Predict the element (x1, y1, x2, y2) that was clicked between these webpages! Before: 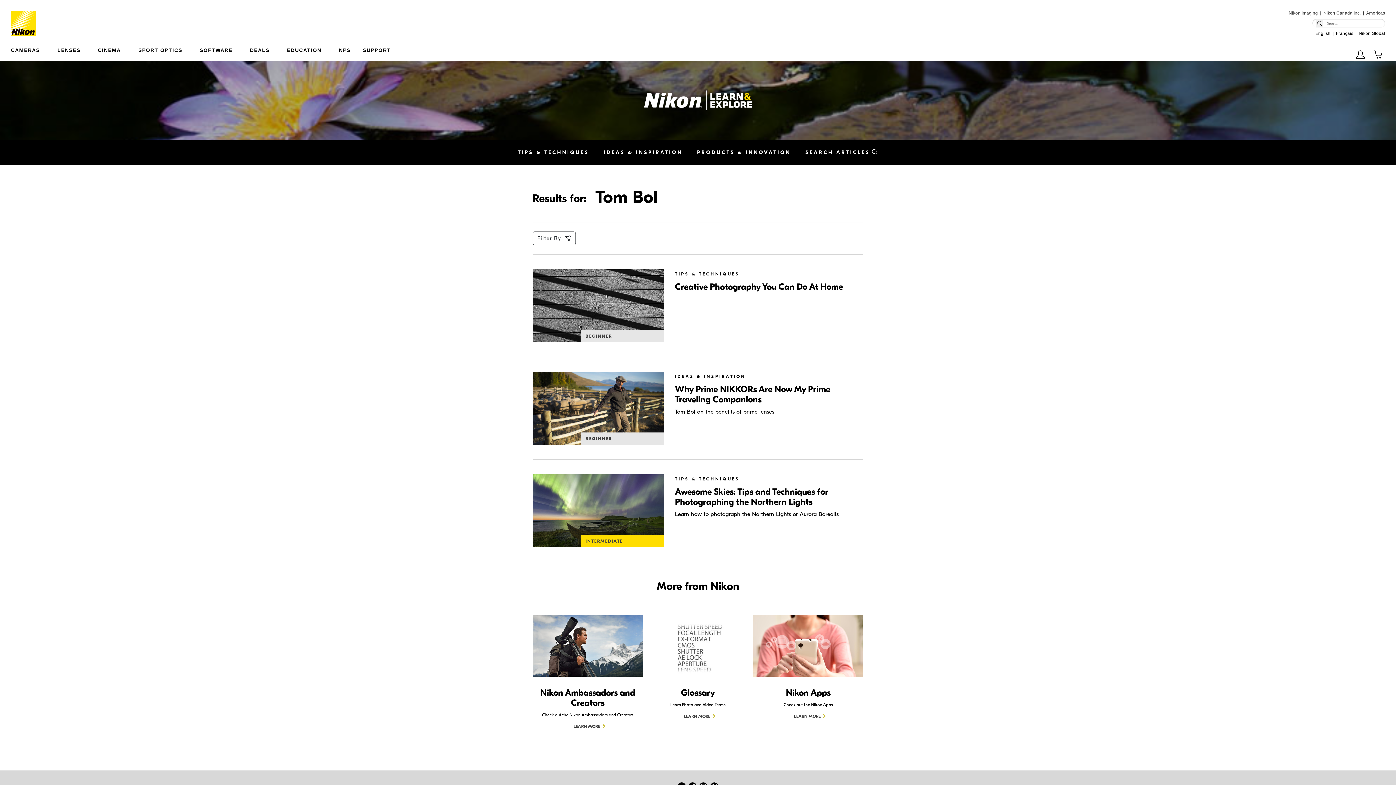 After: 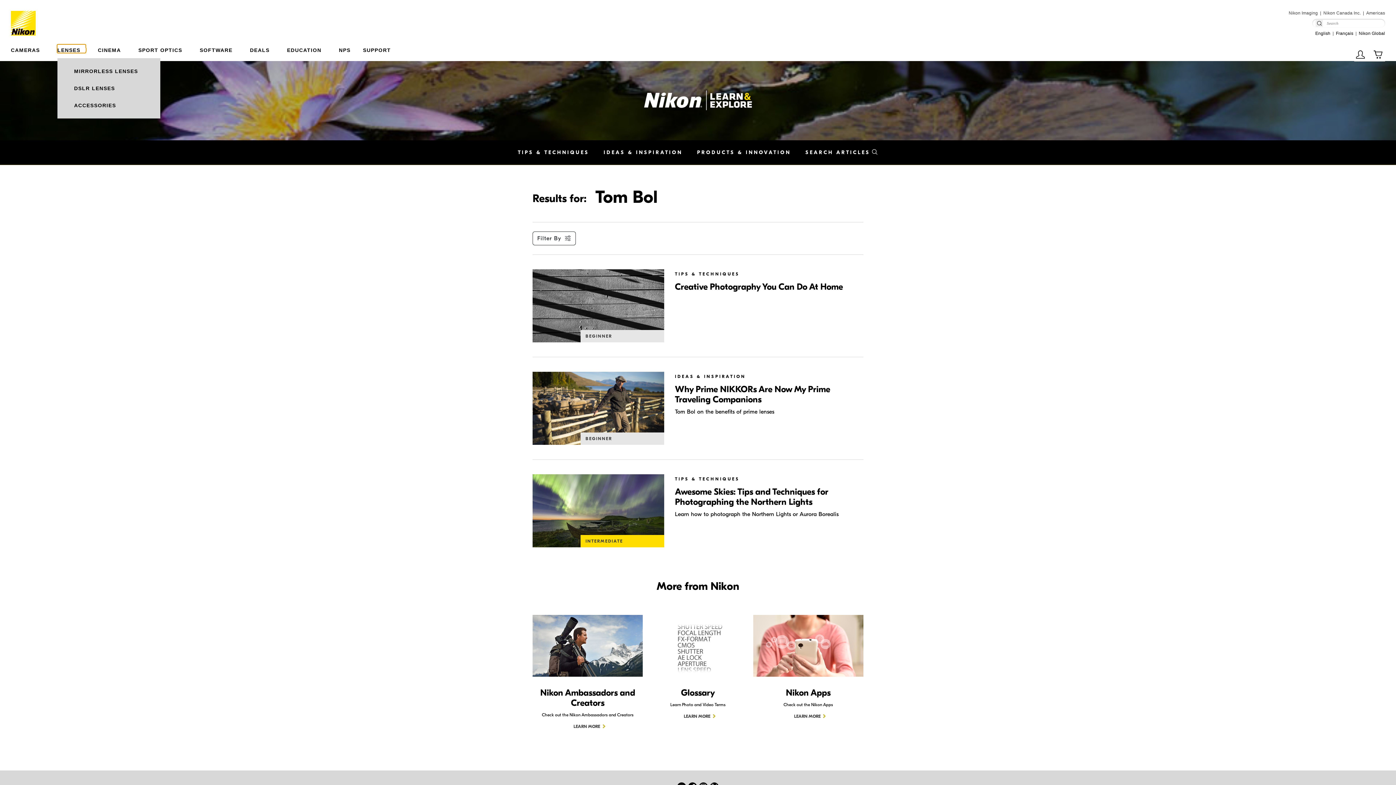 Action: label: LENSES bbox: (57, 44, 85, 52)